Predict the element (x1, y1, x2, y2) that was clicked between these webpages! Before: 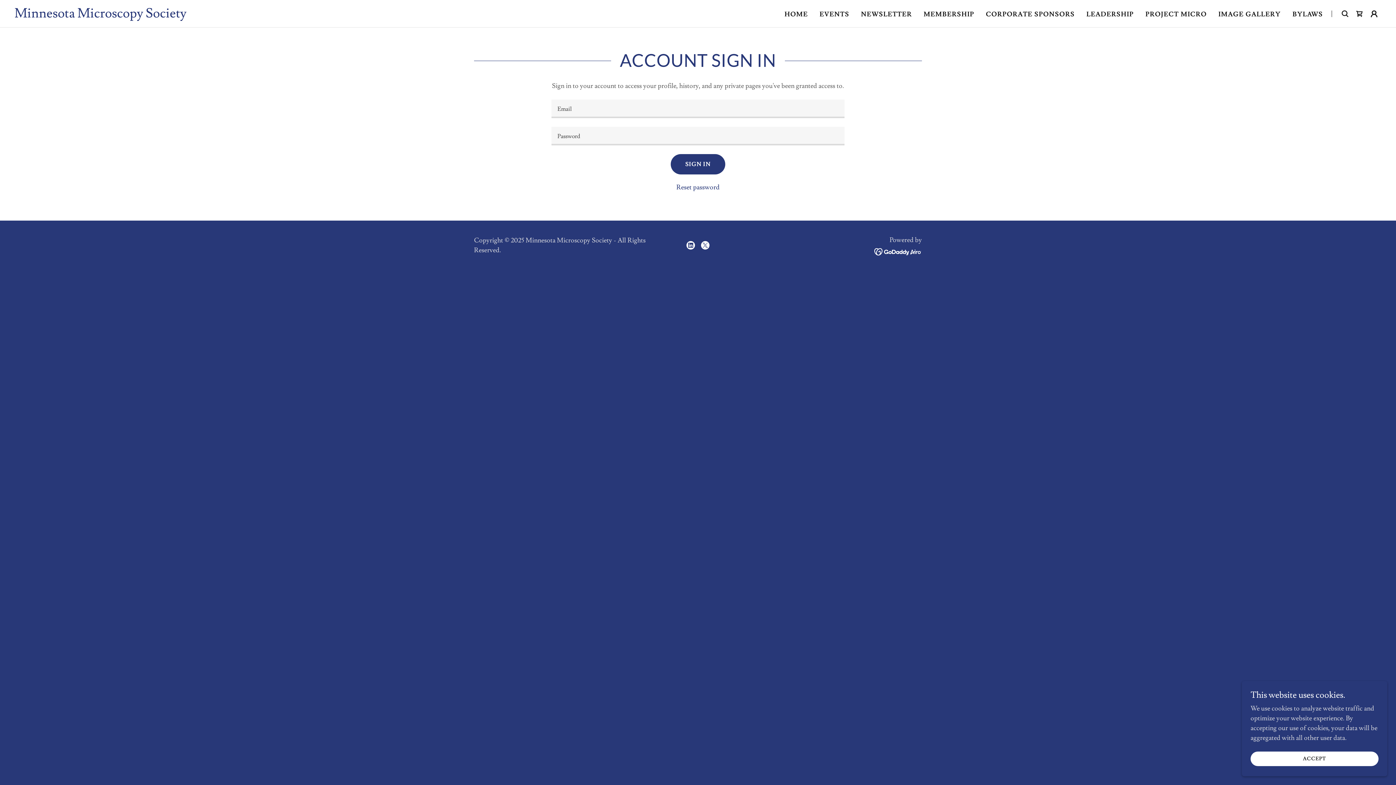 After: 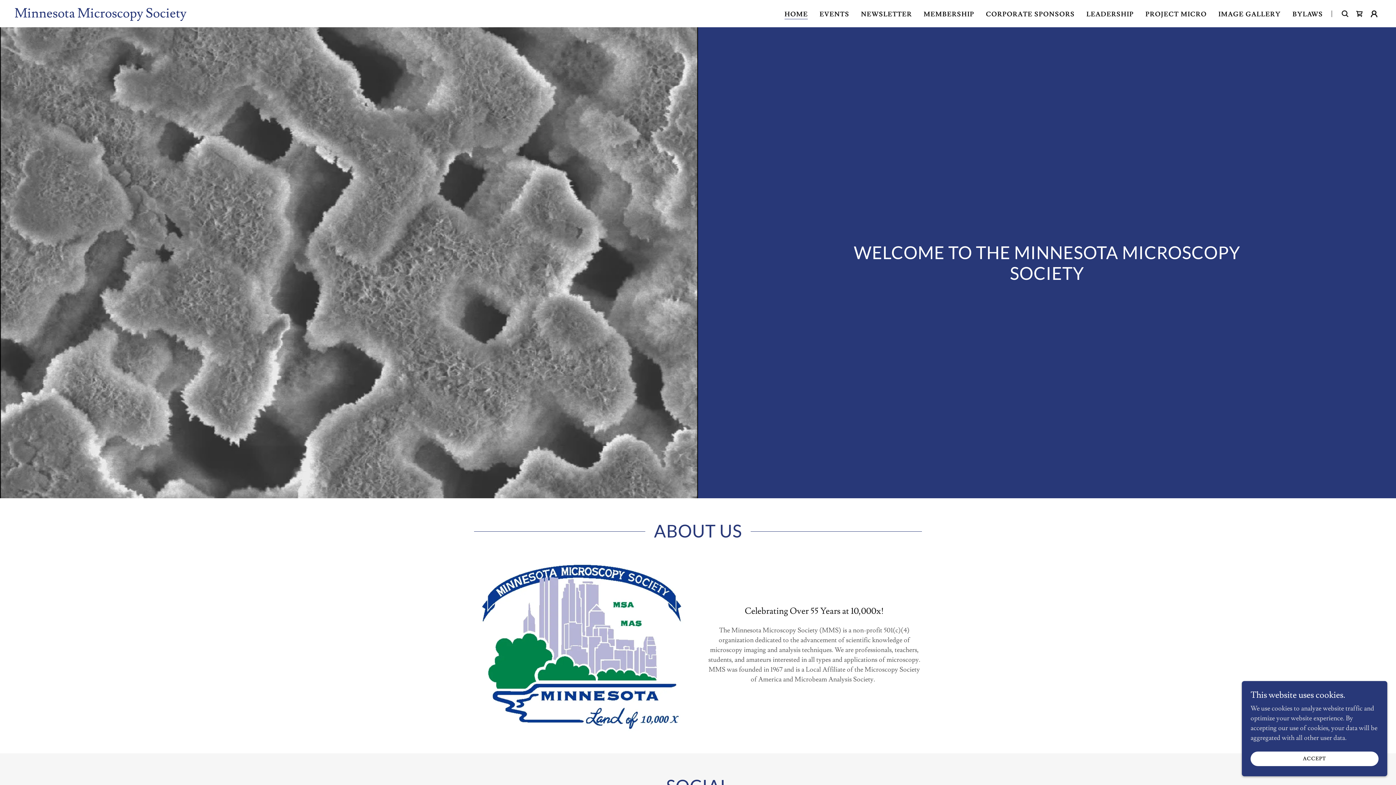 Action: label: HOME bbox: (782, 8, 810, 21)